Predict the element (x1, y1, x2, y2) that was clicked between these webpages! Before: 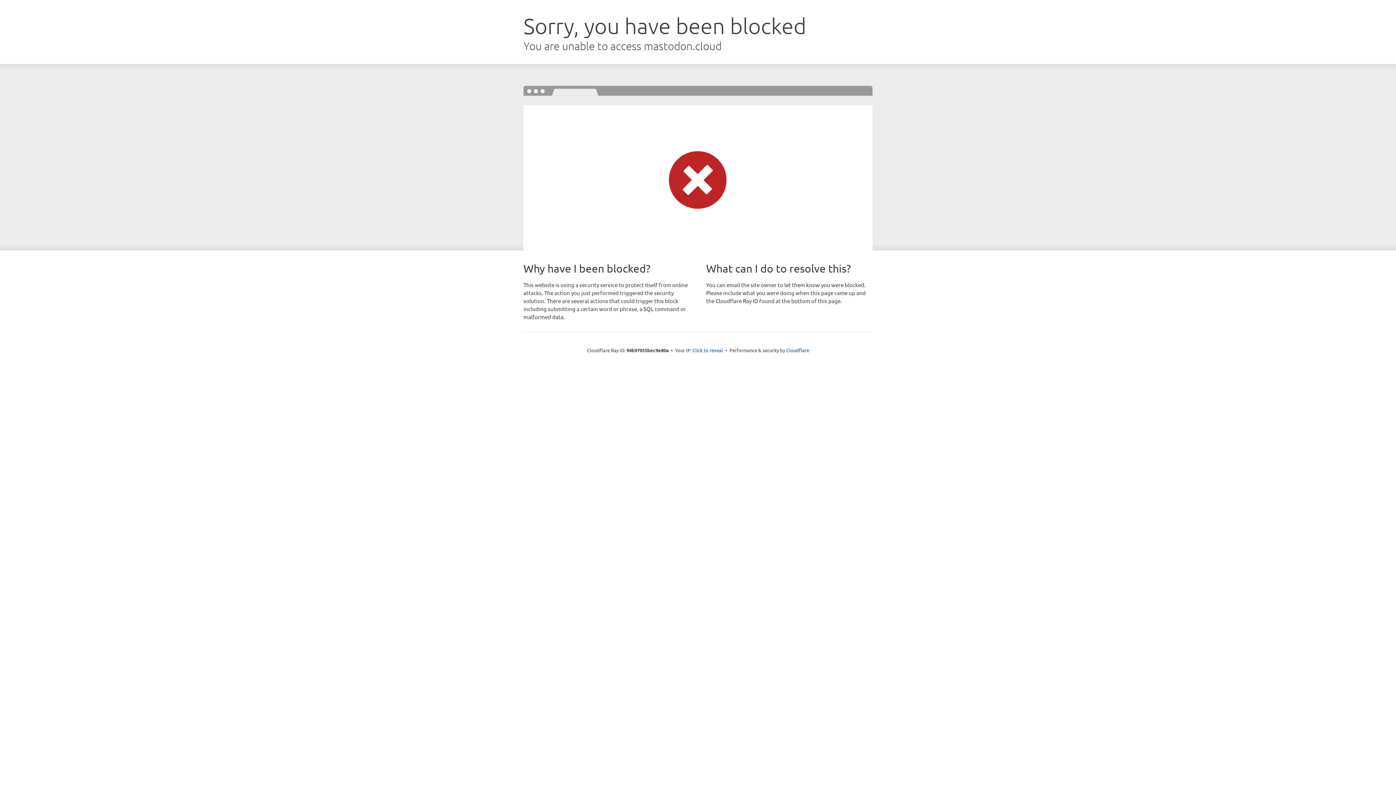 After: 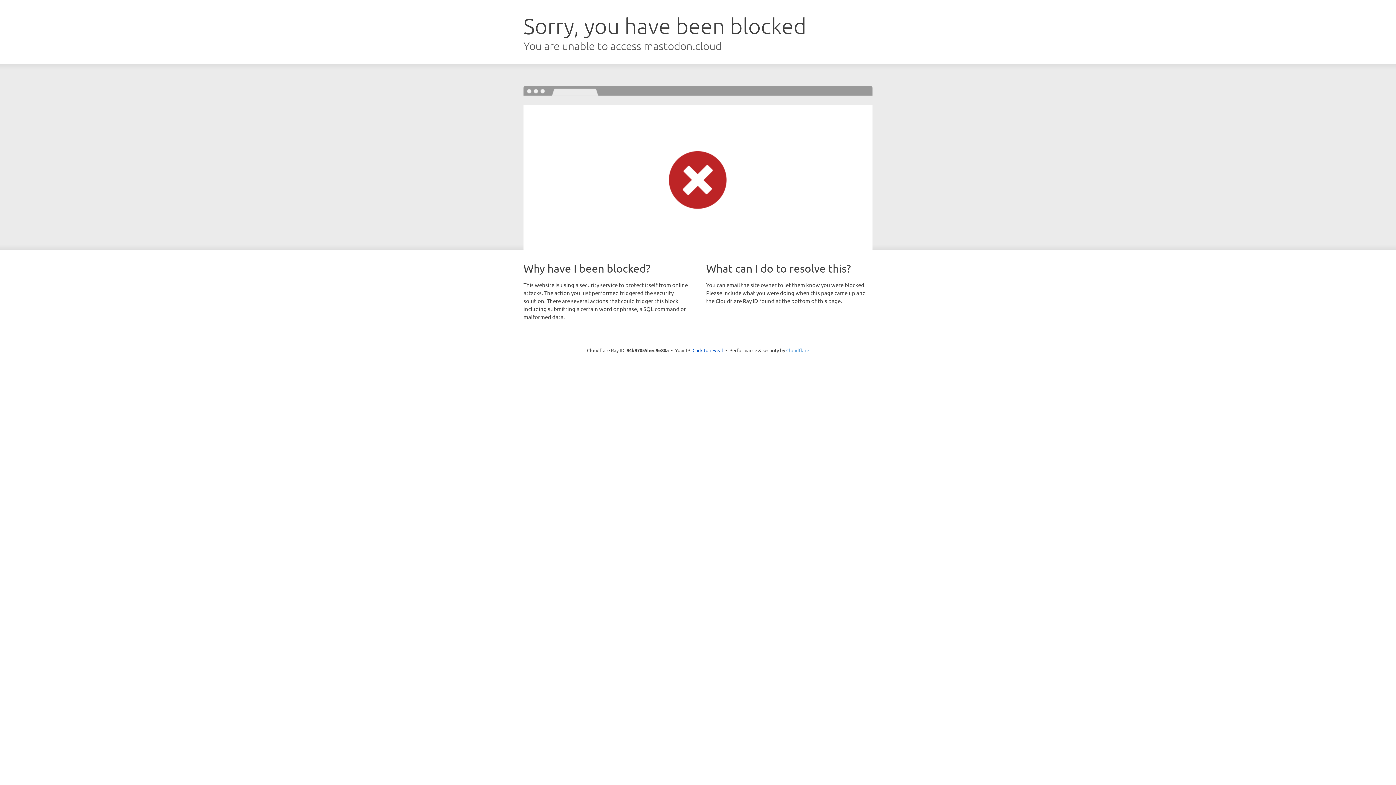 Action: bbox: (786, 347, 809, 353) label: Cloudflare